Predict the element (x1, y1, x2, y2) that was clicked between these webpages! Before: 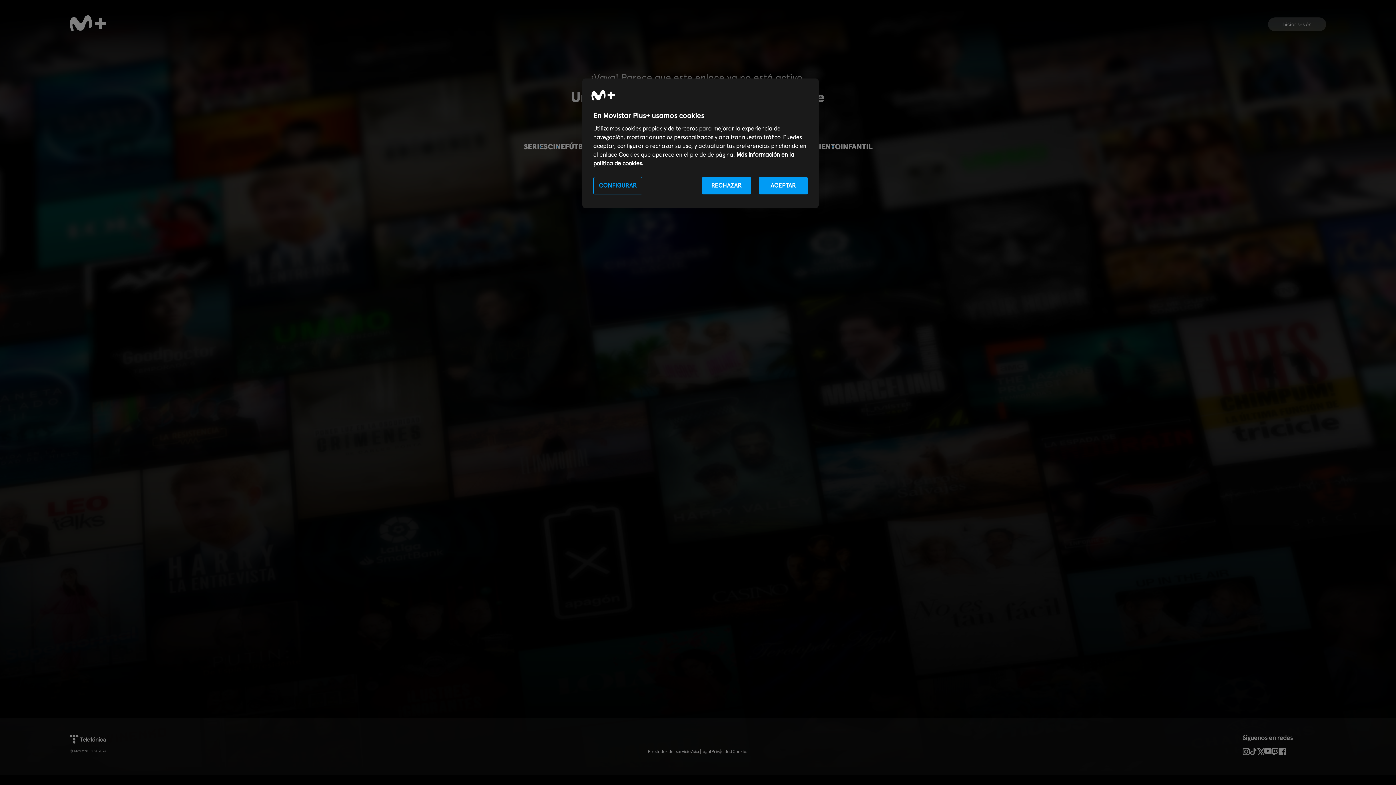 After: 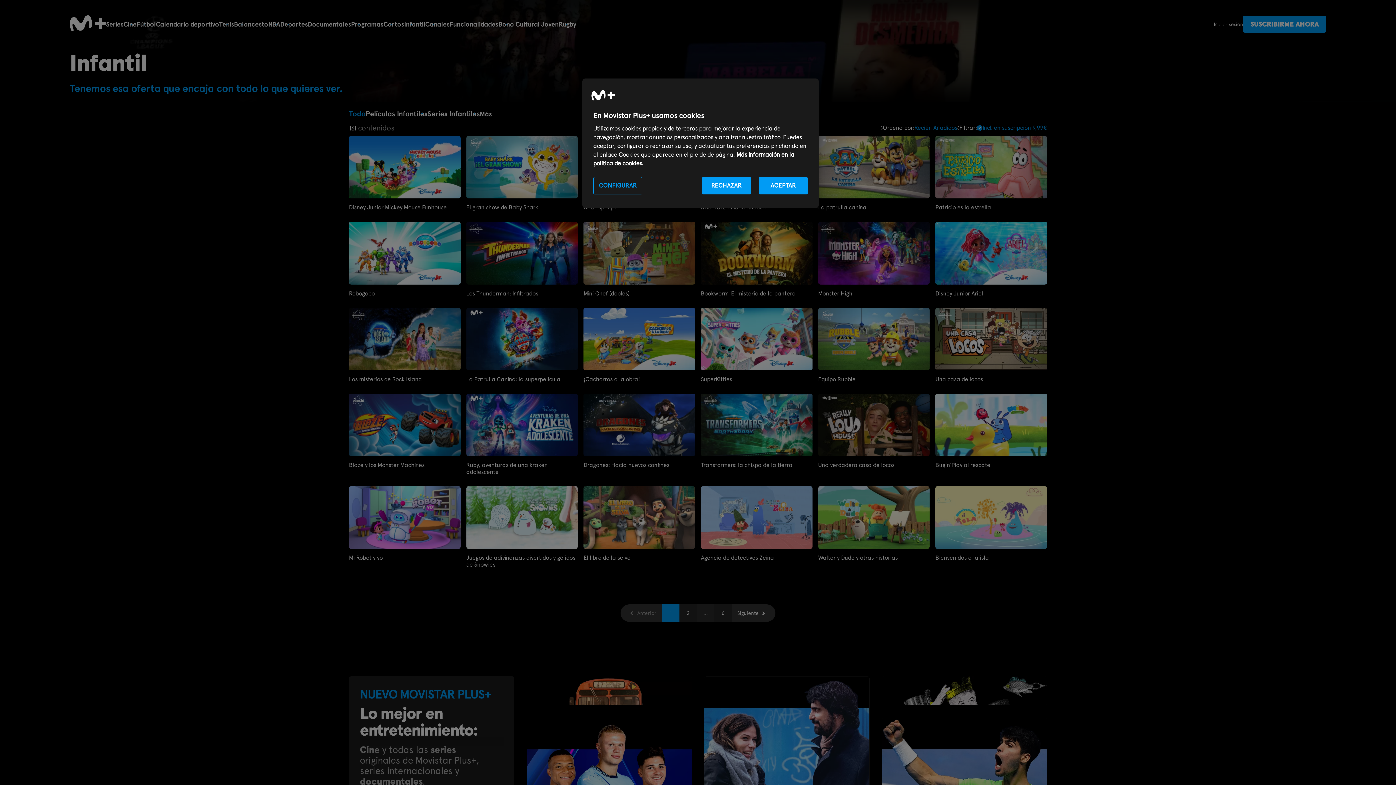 Action: bbox: (840, 142, 872, 151) label: INFANTIL